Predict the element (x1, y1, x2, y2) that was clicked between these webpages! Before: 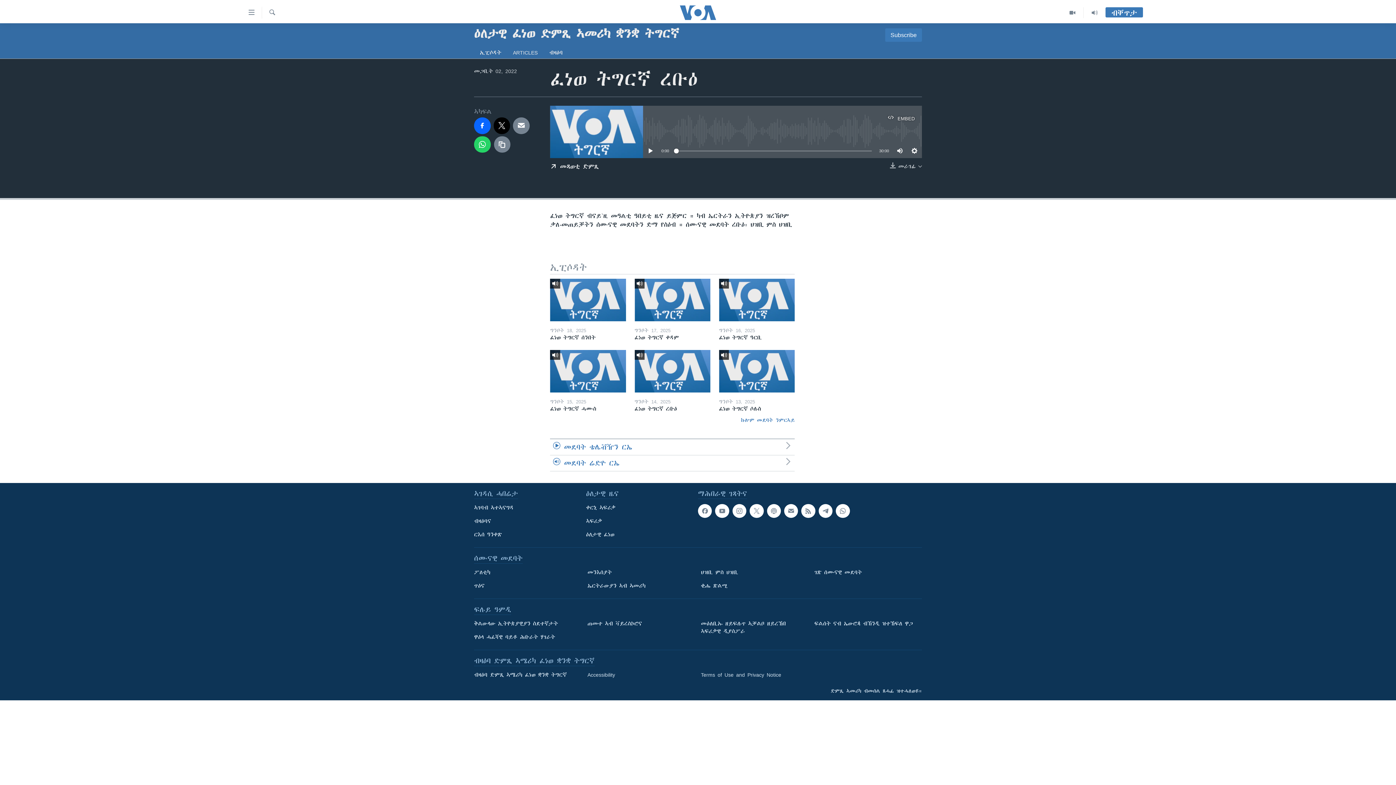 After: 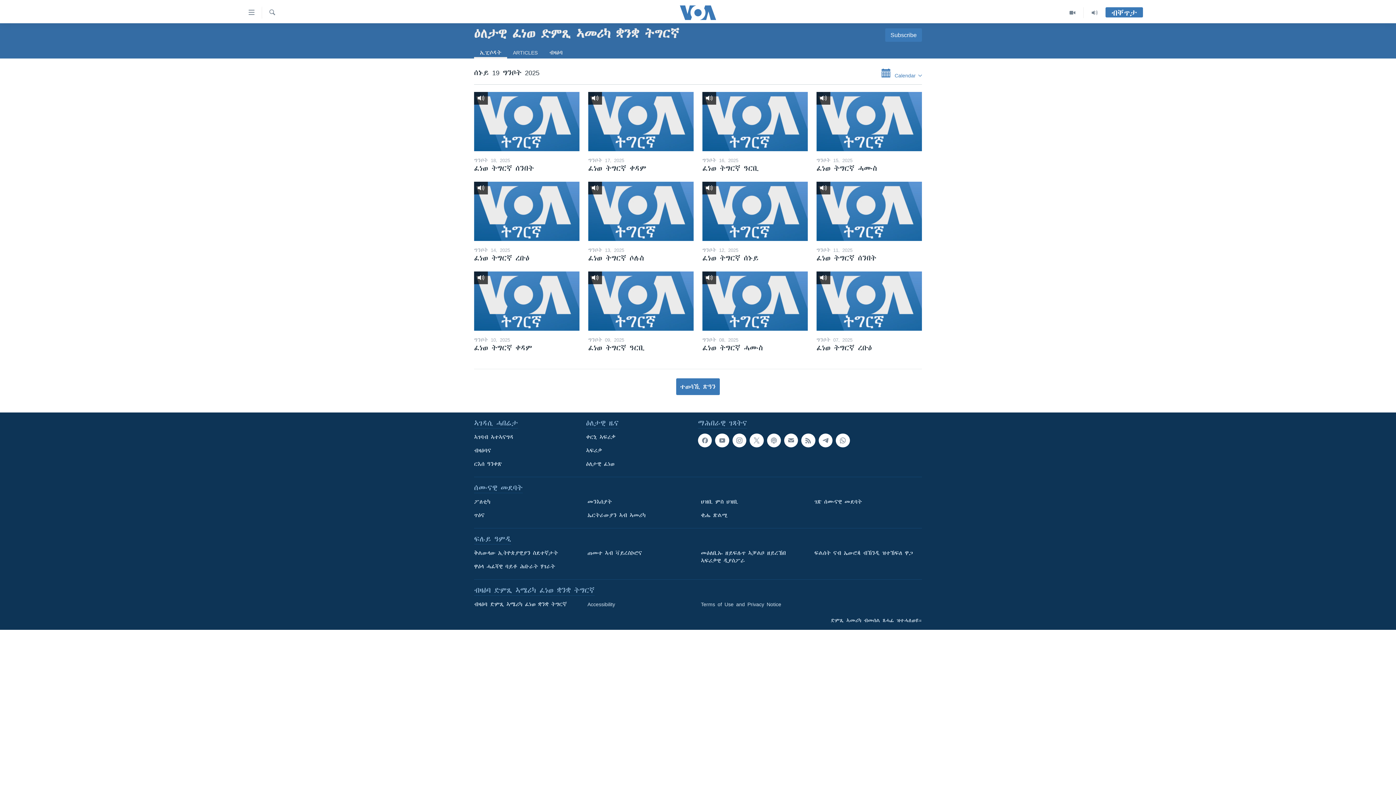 Action: label: ኩሎም መደባት ንምርኣይ bbox: (550, 417, 794, 423)